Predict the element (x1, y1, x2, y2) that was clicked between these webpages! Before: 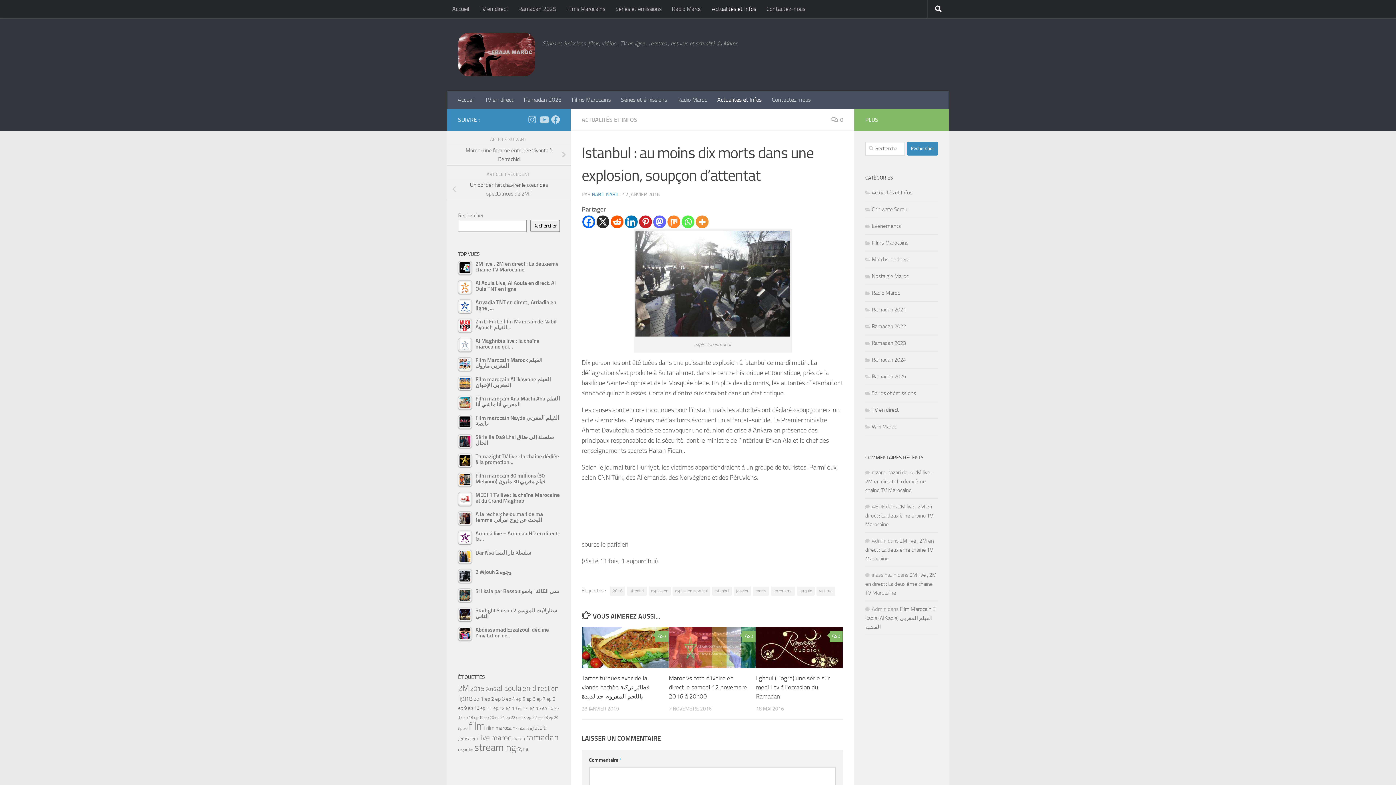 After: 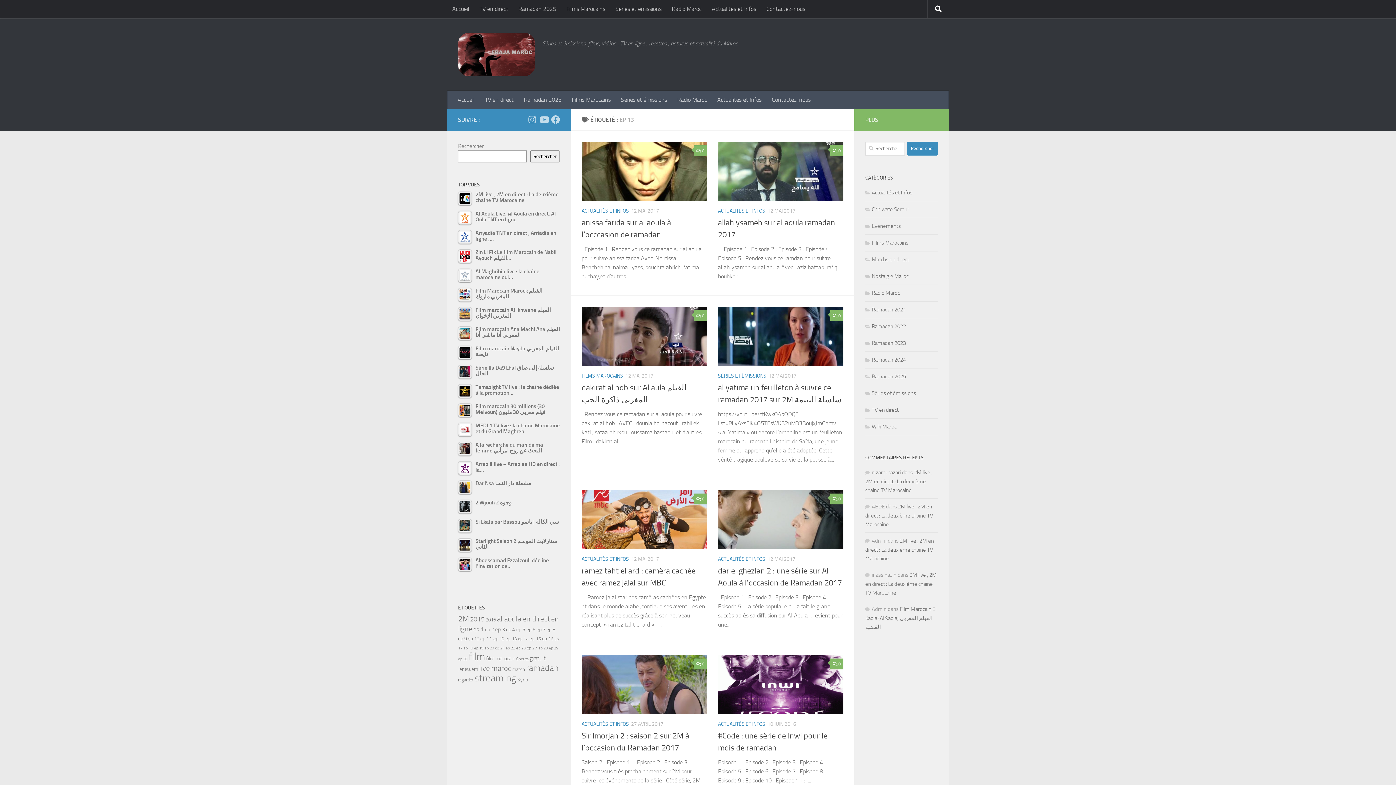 Action: bbox: (505, 705, 517, 711) label: ep 13 (52 éléments)